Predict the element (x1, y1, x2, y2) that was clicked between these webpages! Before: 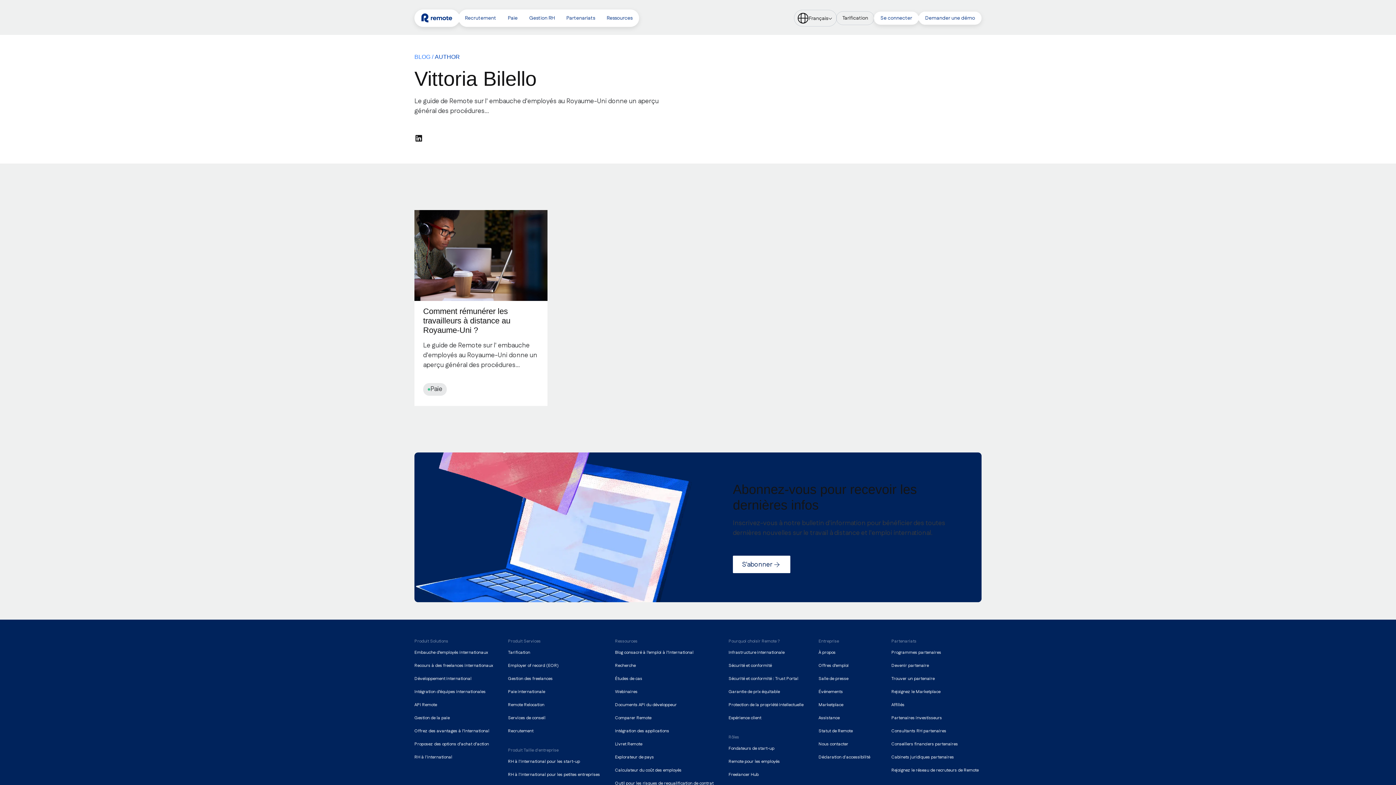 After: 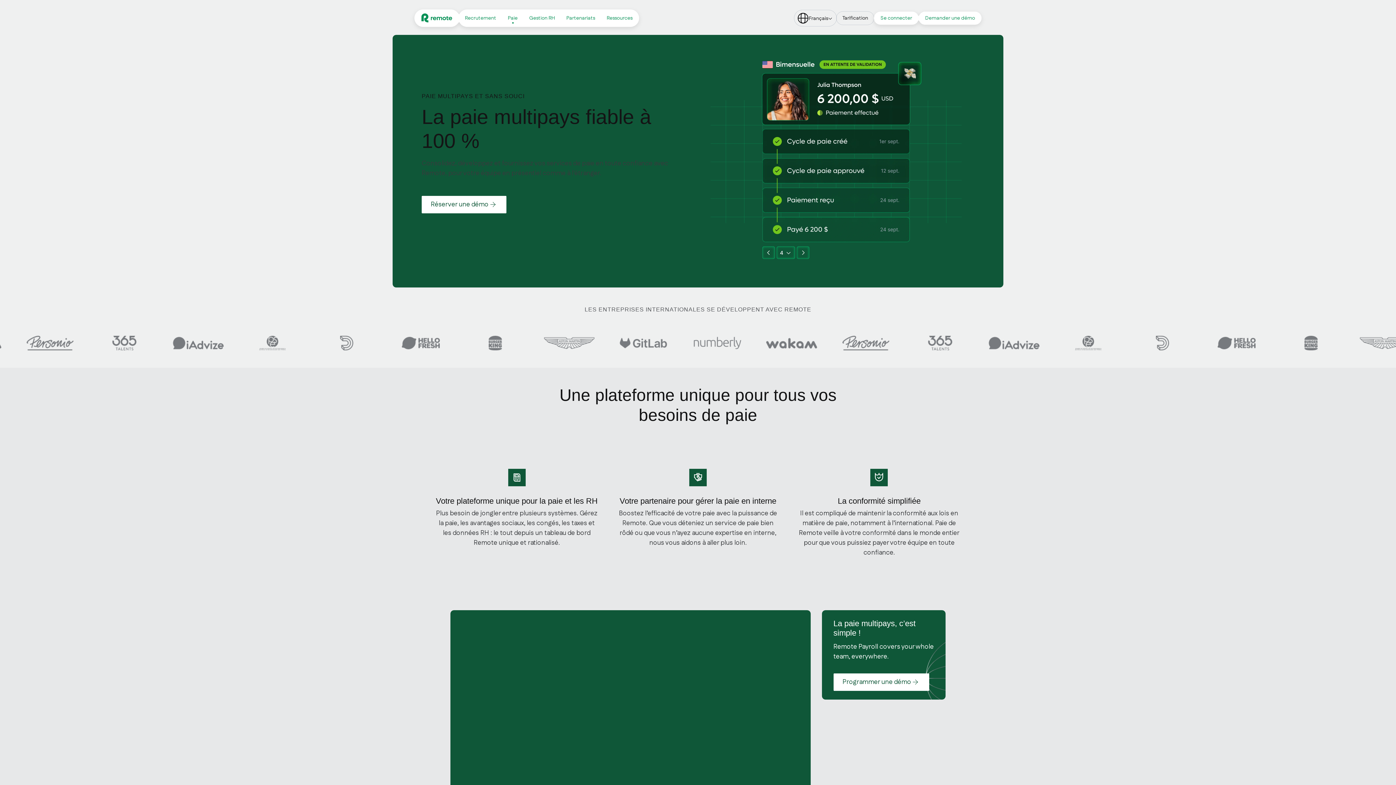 Action: label: Paie bbox: (502, 9, 523, 26)